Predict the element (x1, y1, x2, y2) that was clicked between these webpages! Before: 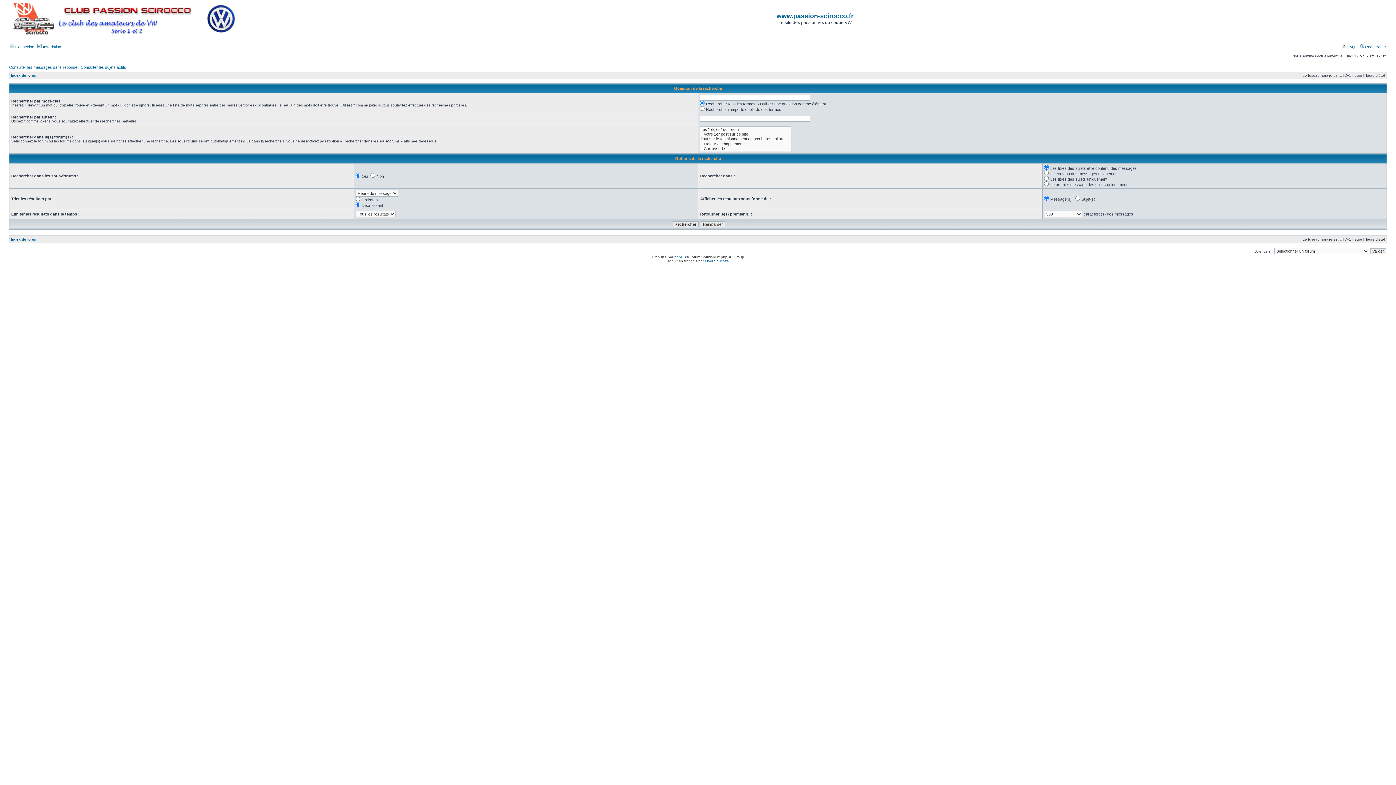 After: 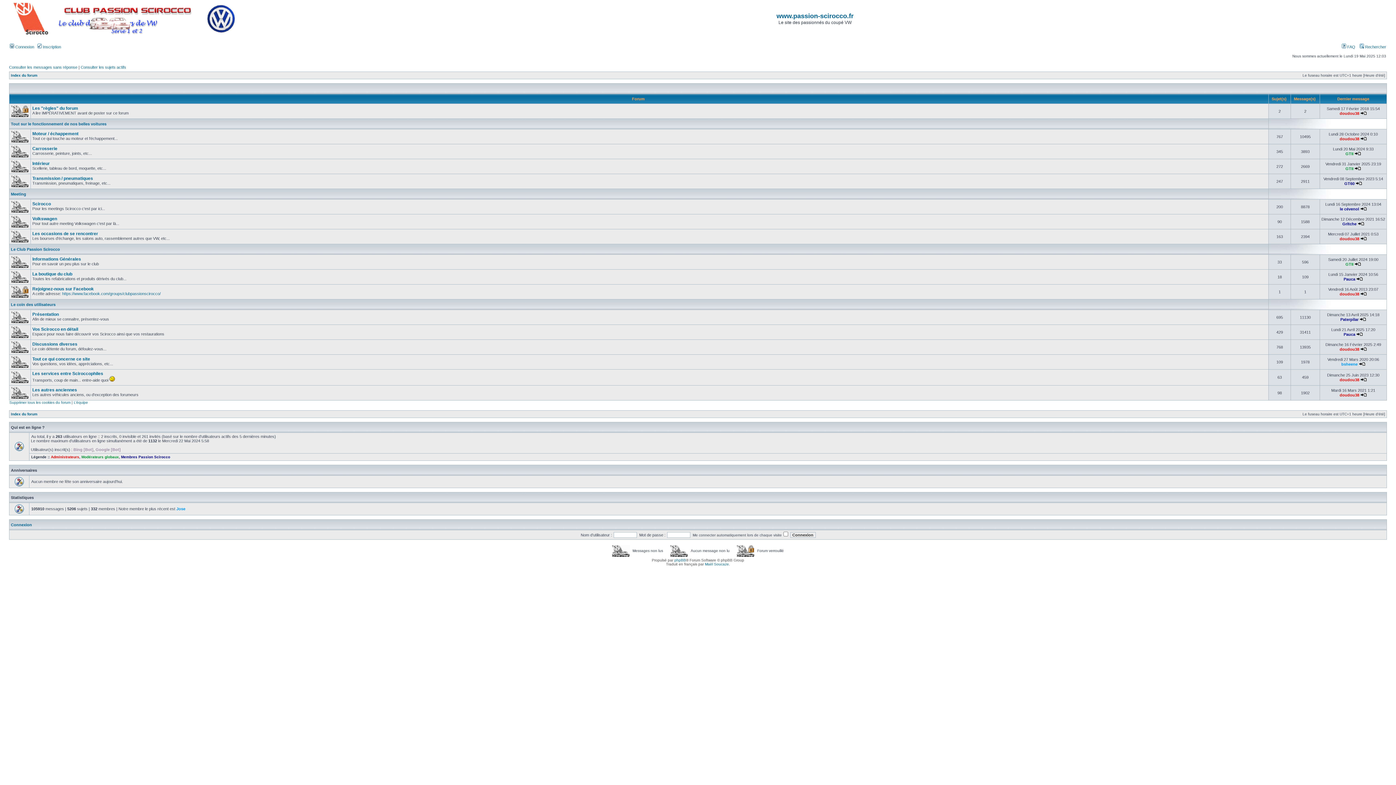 Action: label: Index du forum bbox: (10, 73, 37, 77)